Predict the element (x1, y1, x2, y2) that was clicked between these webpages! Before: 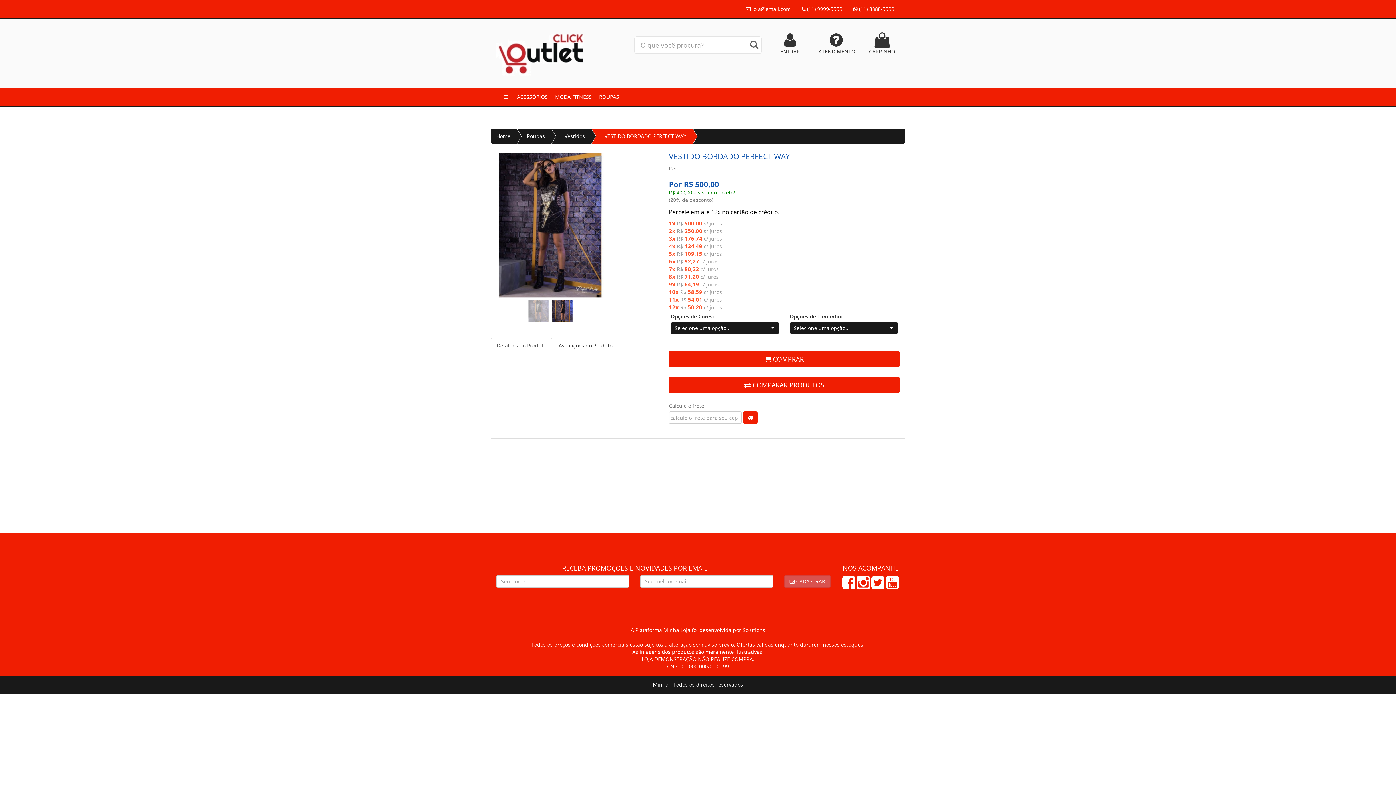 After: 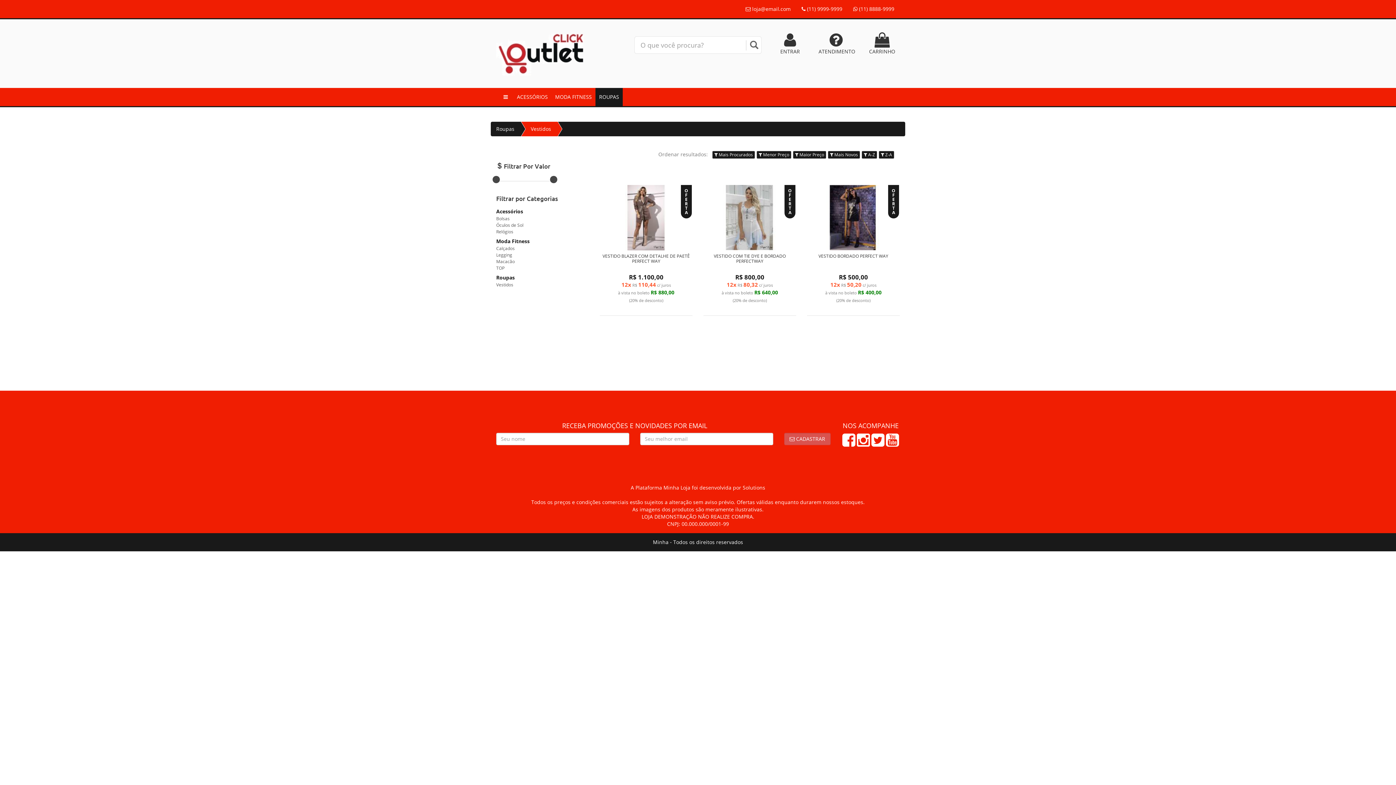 Action: label: Vestidos bbox: (548, 129, 585, 143)